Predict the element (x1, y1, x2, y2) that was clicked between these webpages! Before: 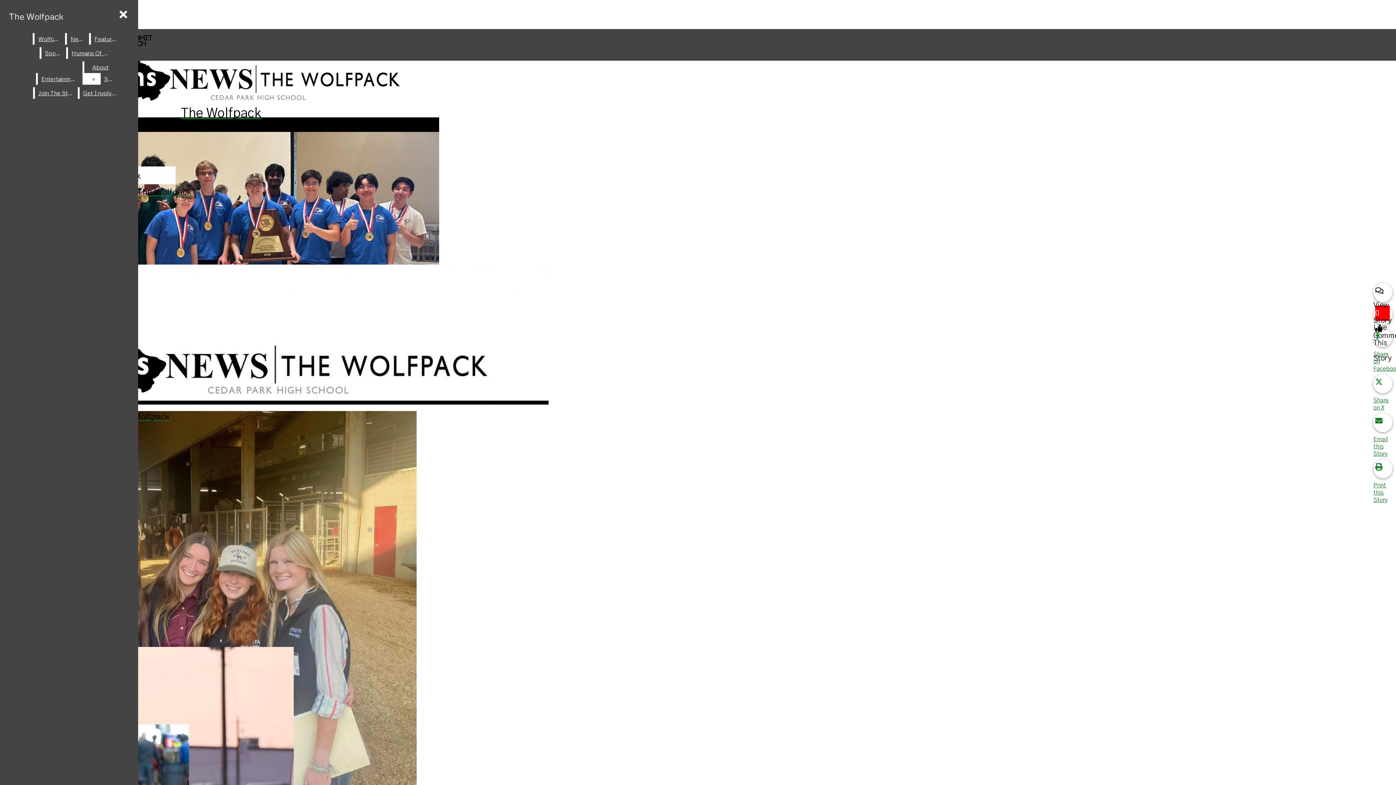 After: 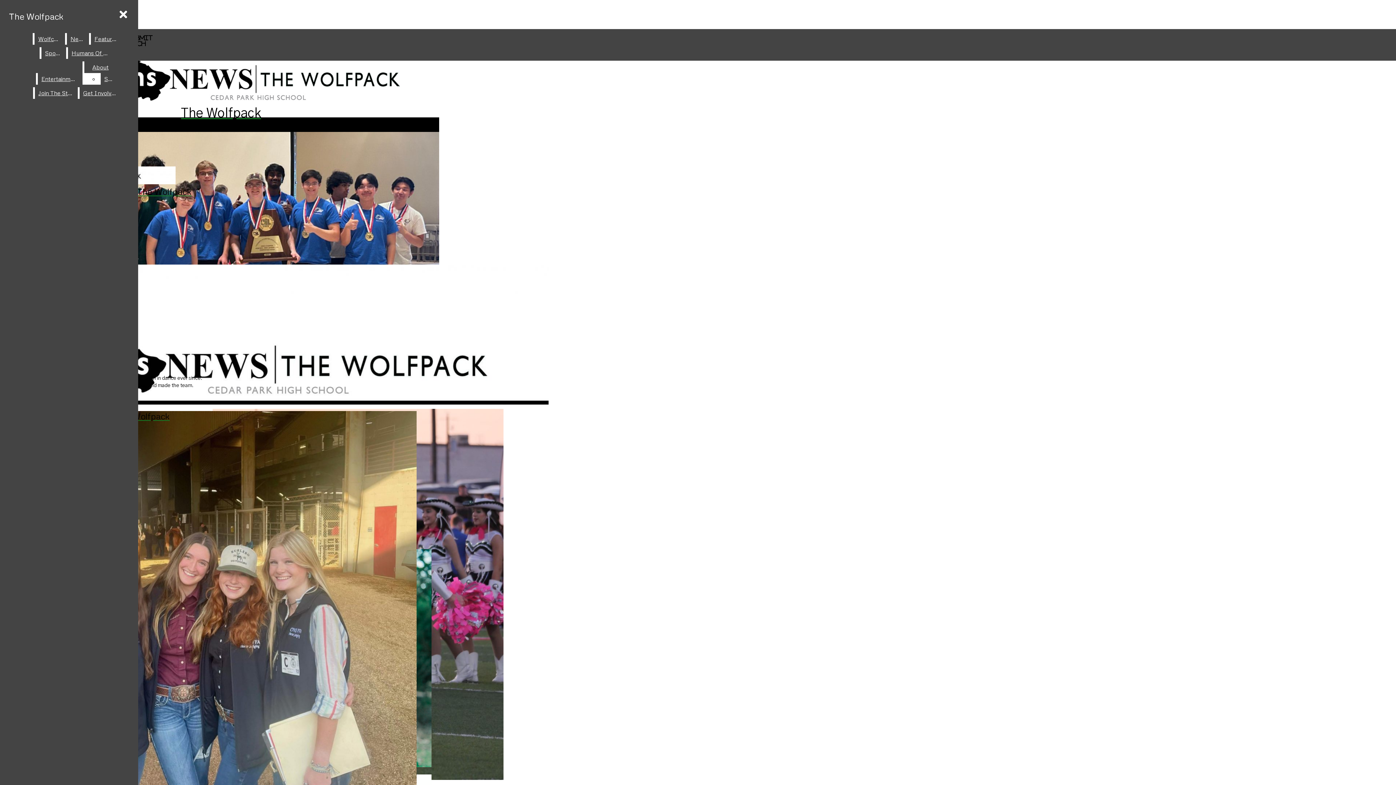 Action: bbox: (90, 33, 120, 44) label: Features